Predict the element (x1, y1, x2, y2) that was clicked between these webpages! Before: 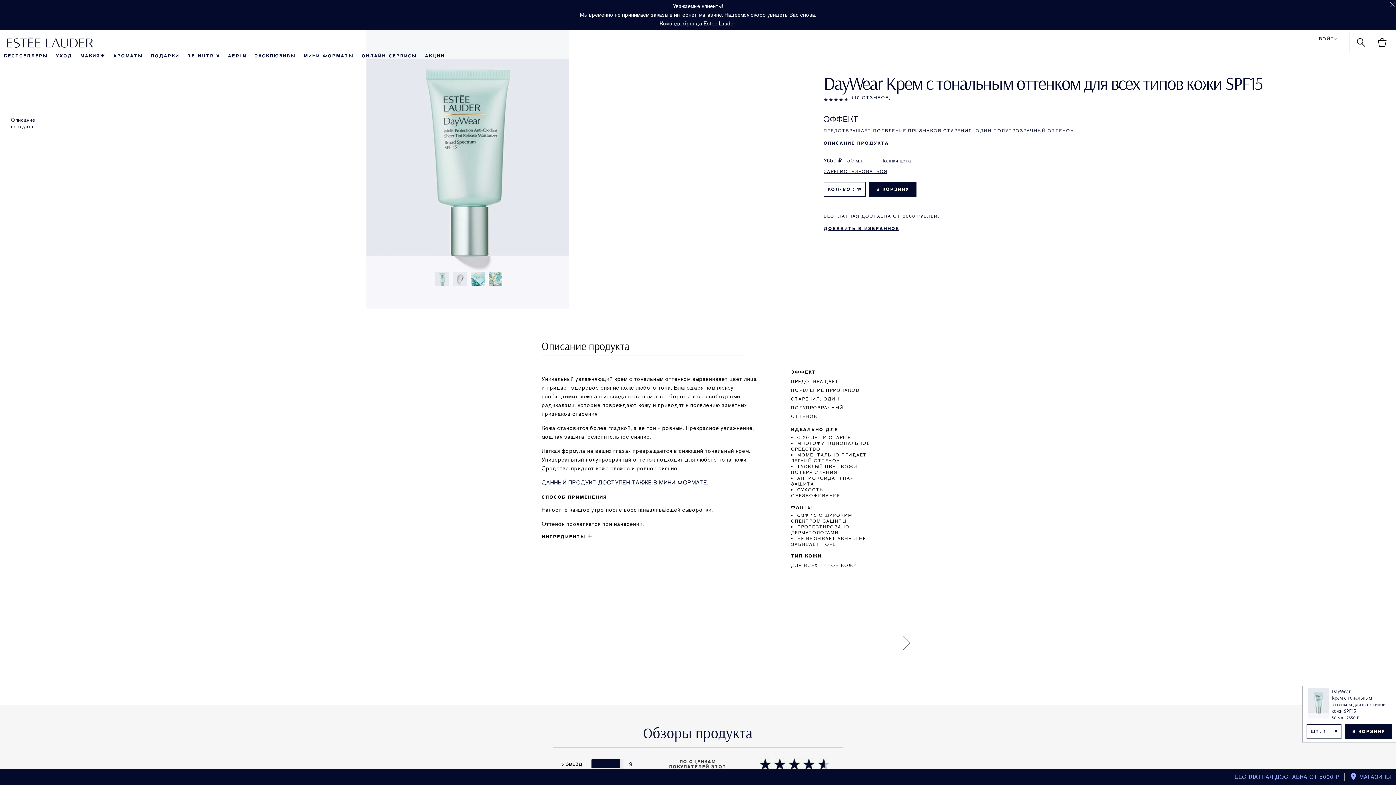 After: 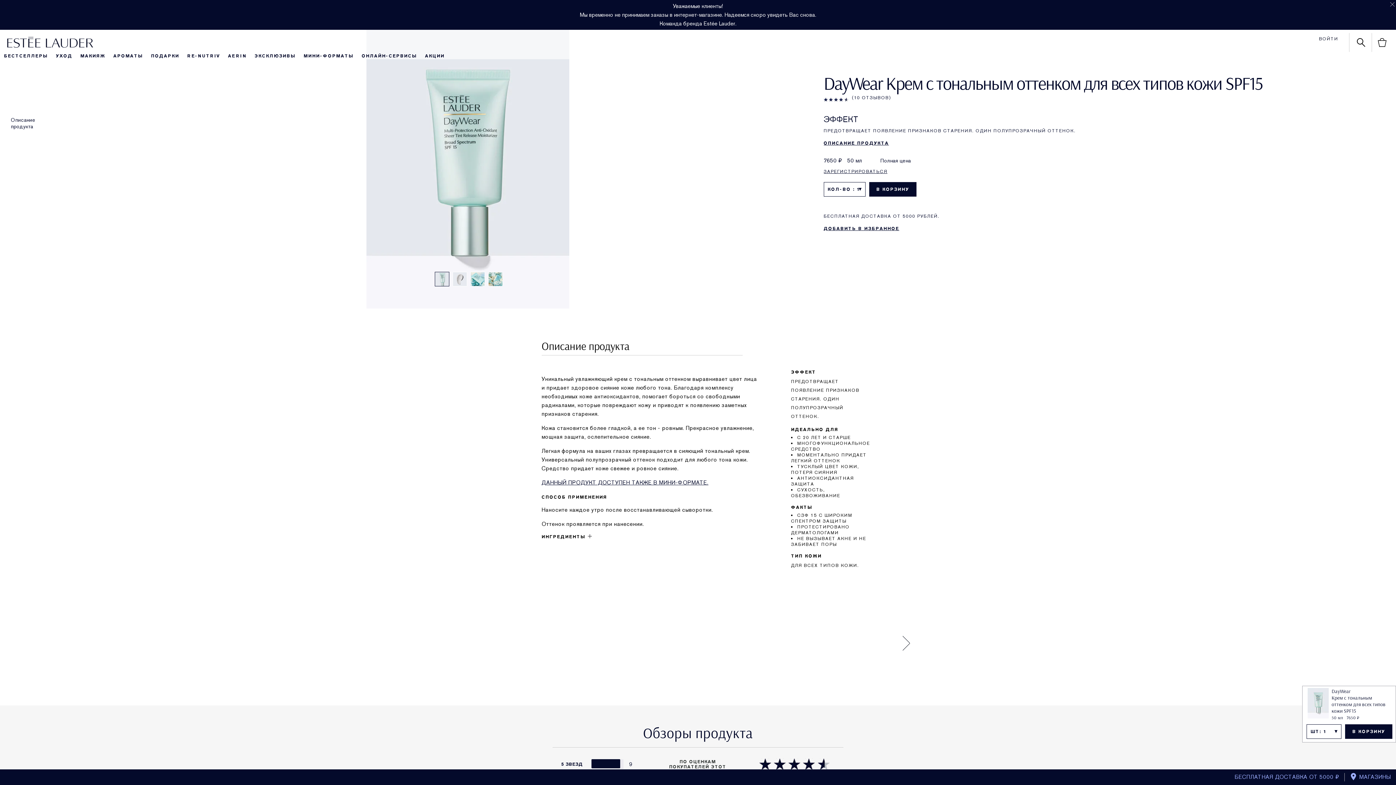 Action: bbox: (869, 182, 916, 196) label: В КОРЗИНУ